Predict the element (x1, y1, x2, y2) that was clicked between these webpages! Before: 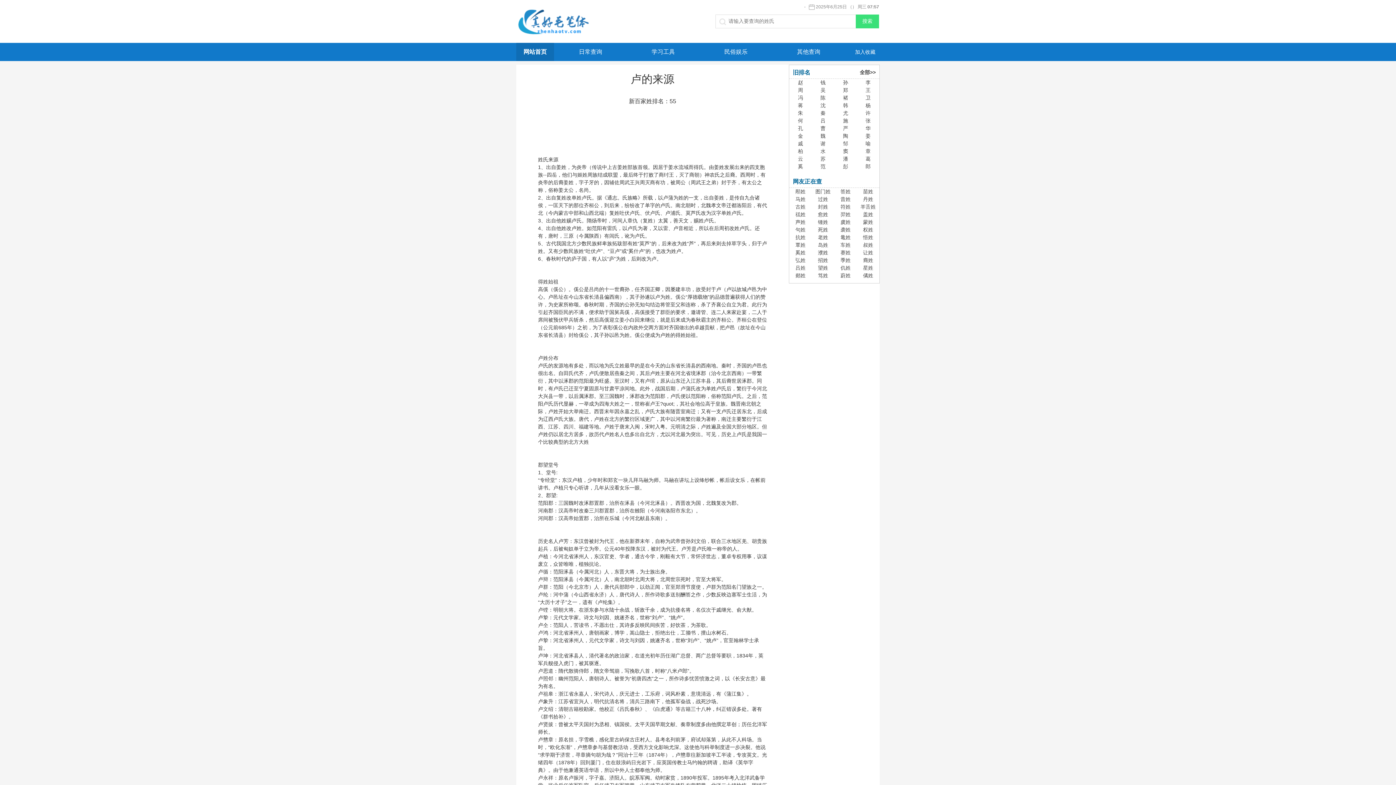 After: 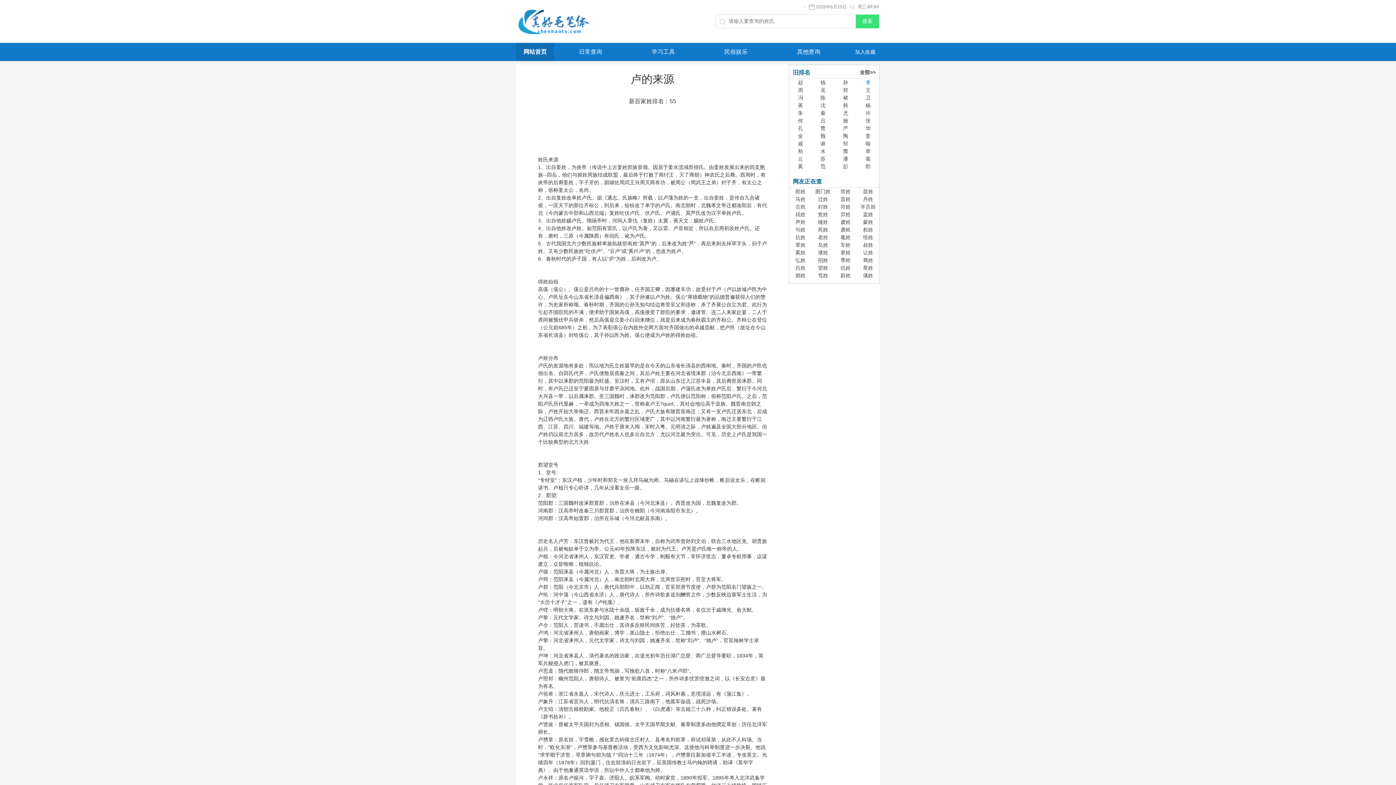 Action: label: 李 bbox: (865, 79, 870, 85)